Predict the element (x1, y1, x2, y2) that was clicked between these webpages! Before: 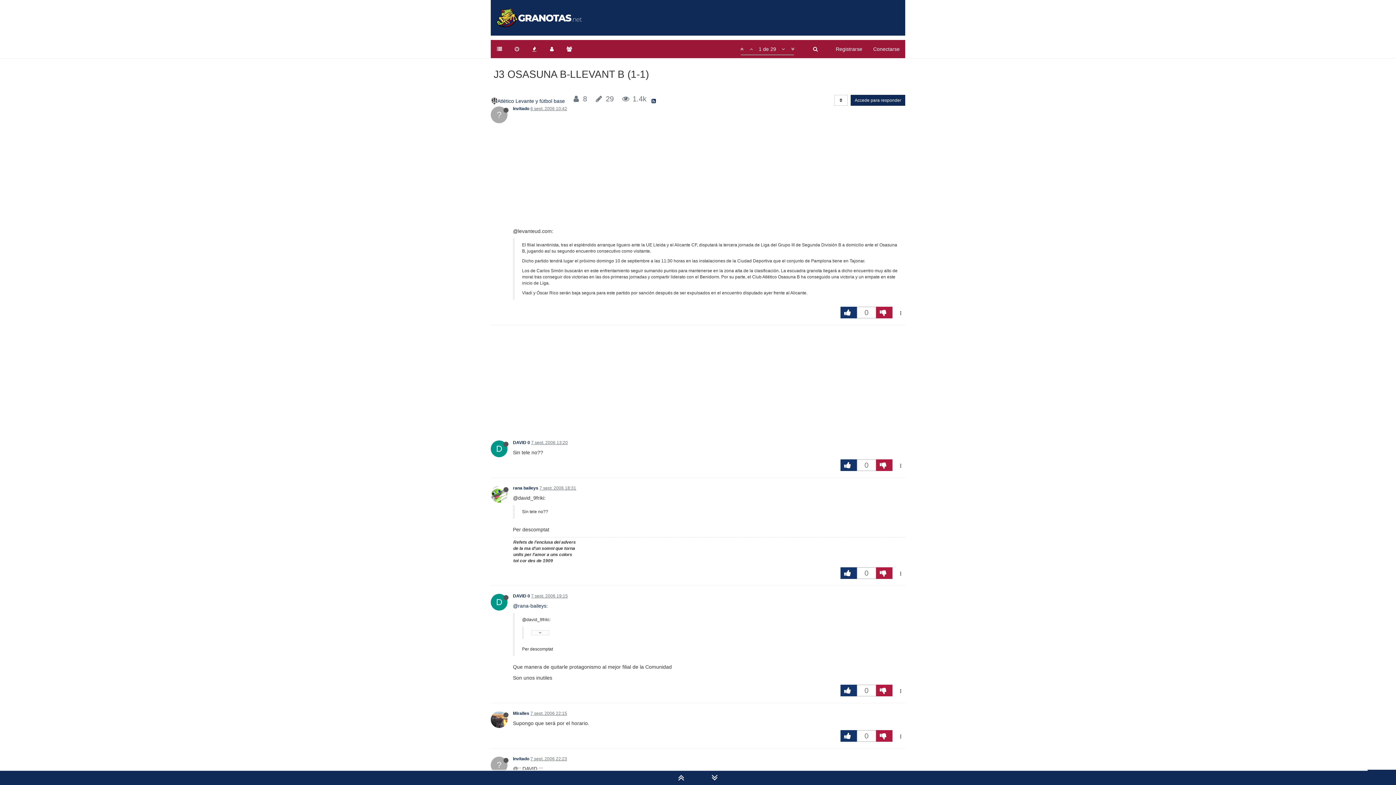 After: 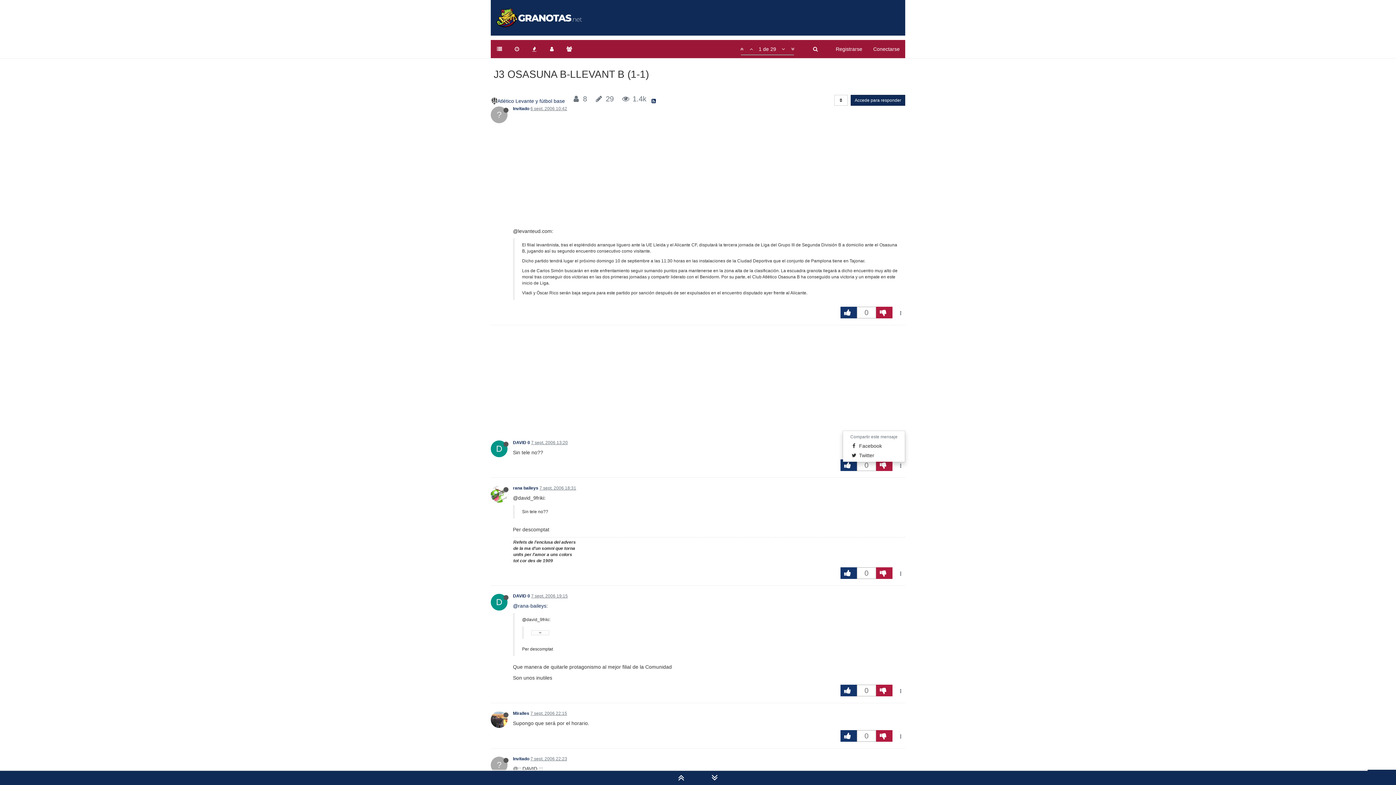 Action: bbox: (896, 461, 905, 470)